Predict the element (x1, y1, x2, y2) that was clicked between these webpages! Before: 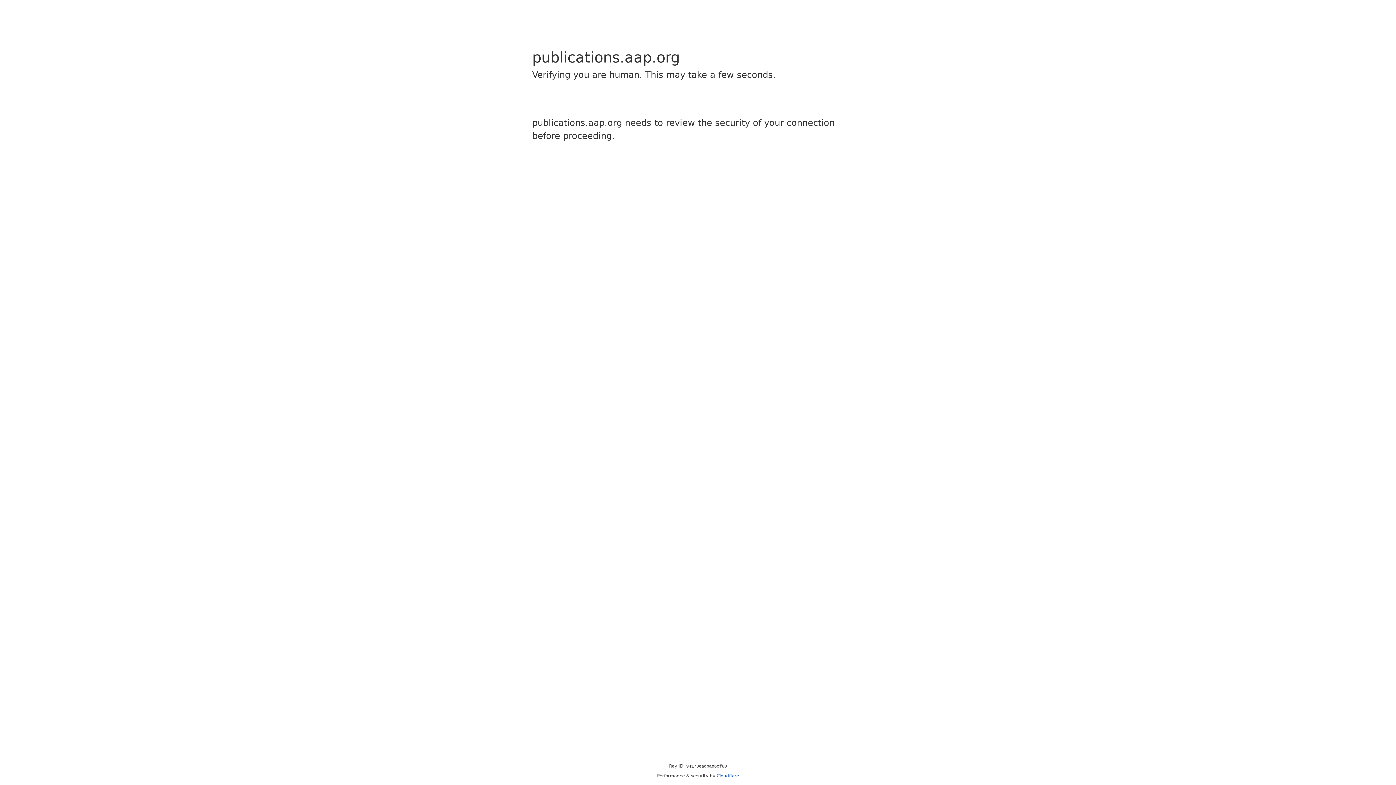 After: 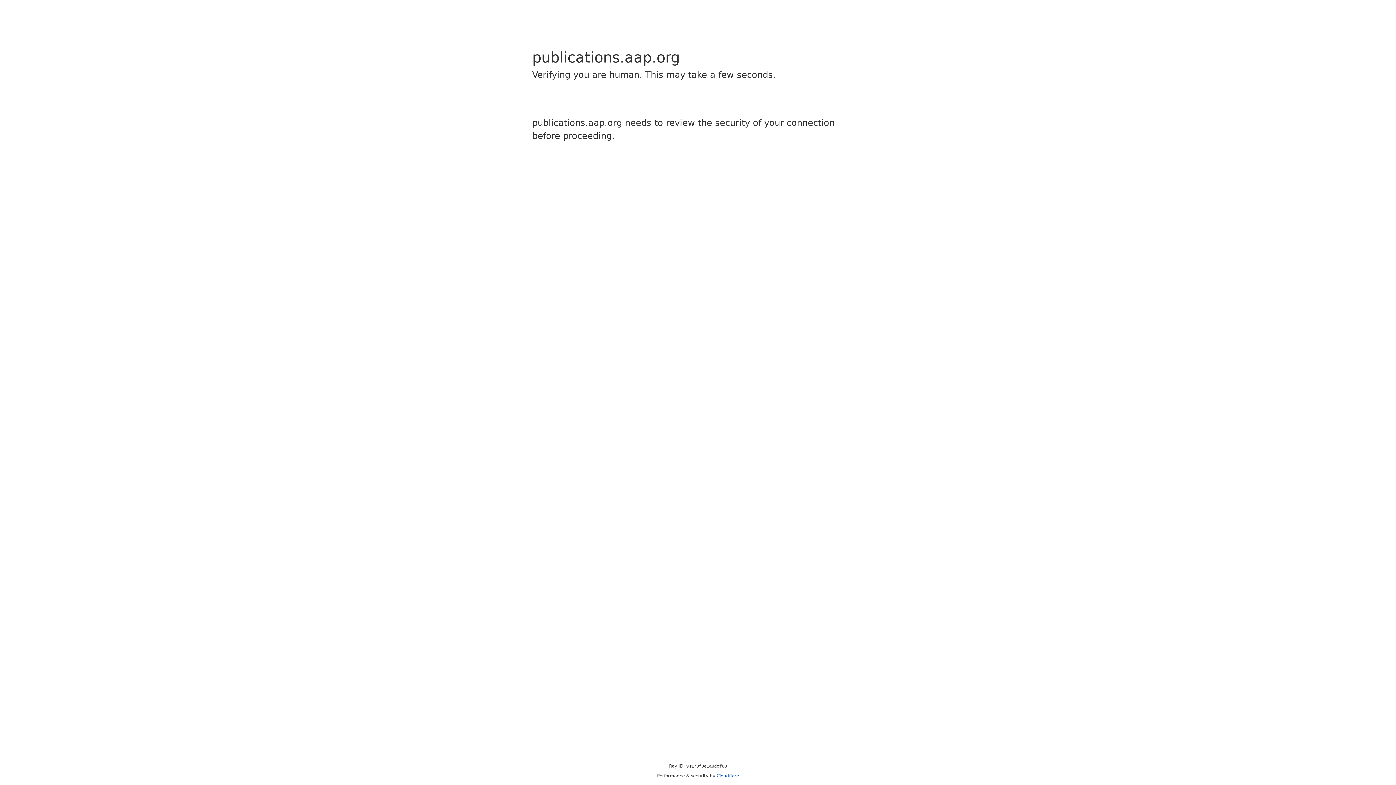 Action: label: Cloudflare bbox: (716, 773, 739, 778)